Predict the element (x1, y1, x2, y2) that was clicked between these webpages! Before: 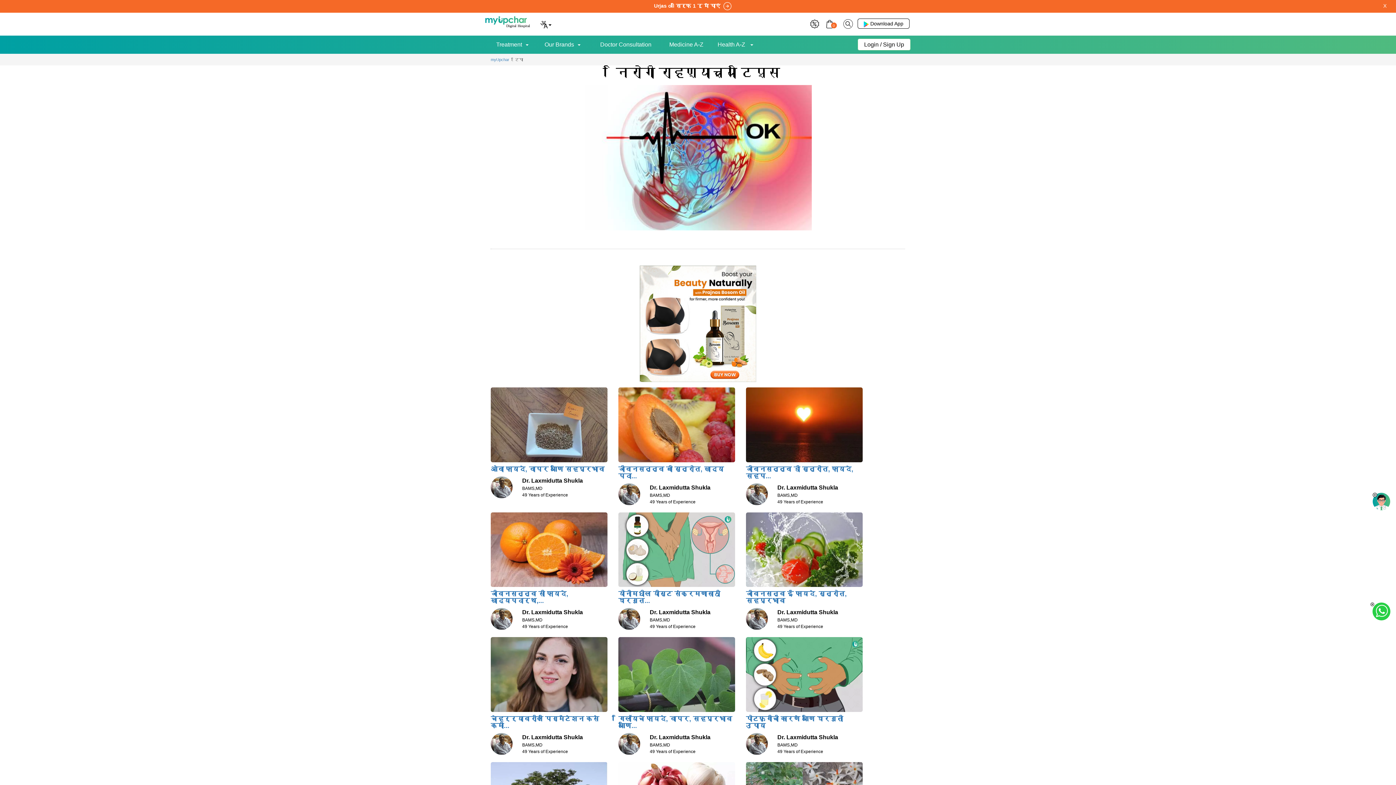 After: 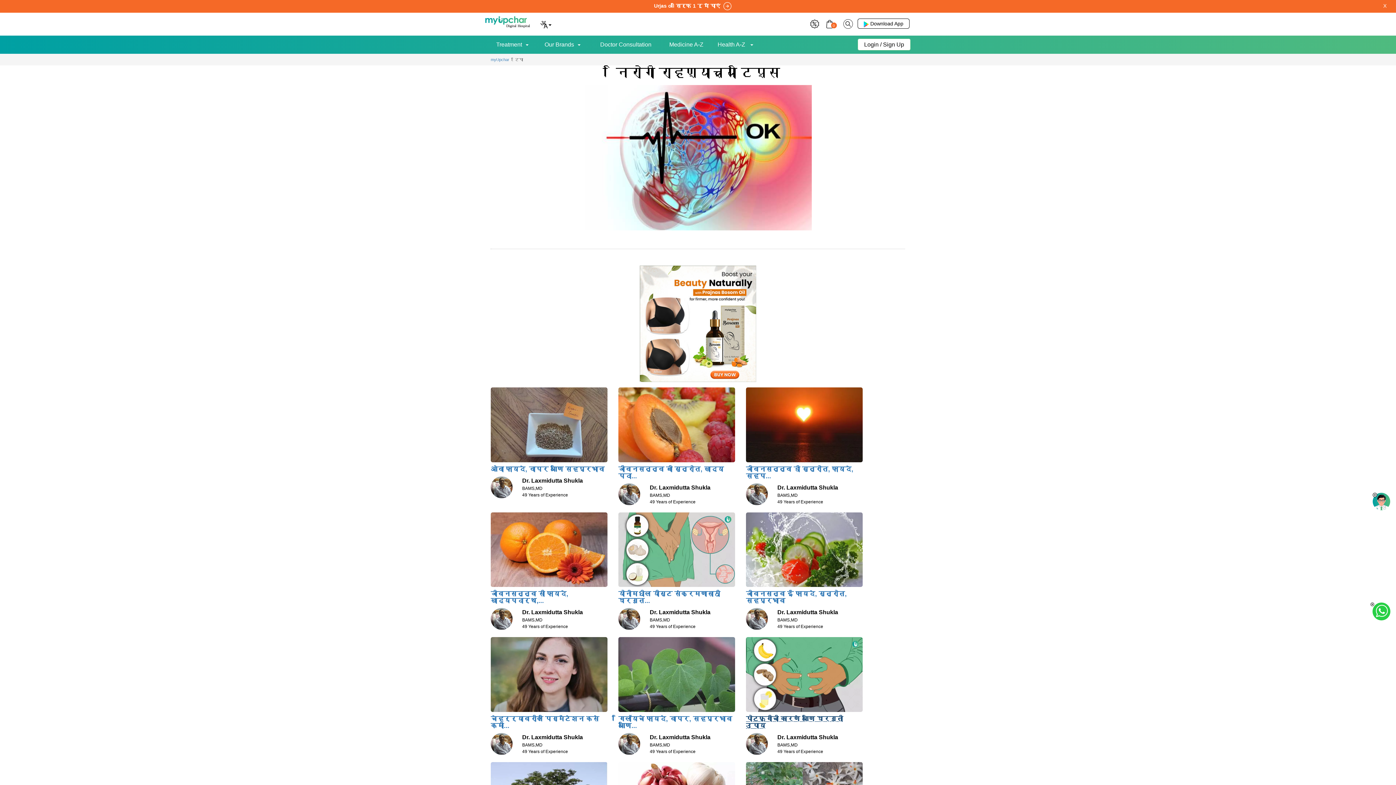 Action: label: पोटफुगीची कारणे आणि घरगुती उपाय bbox: (746, 715, 843, 729)